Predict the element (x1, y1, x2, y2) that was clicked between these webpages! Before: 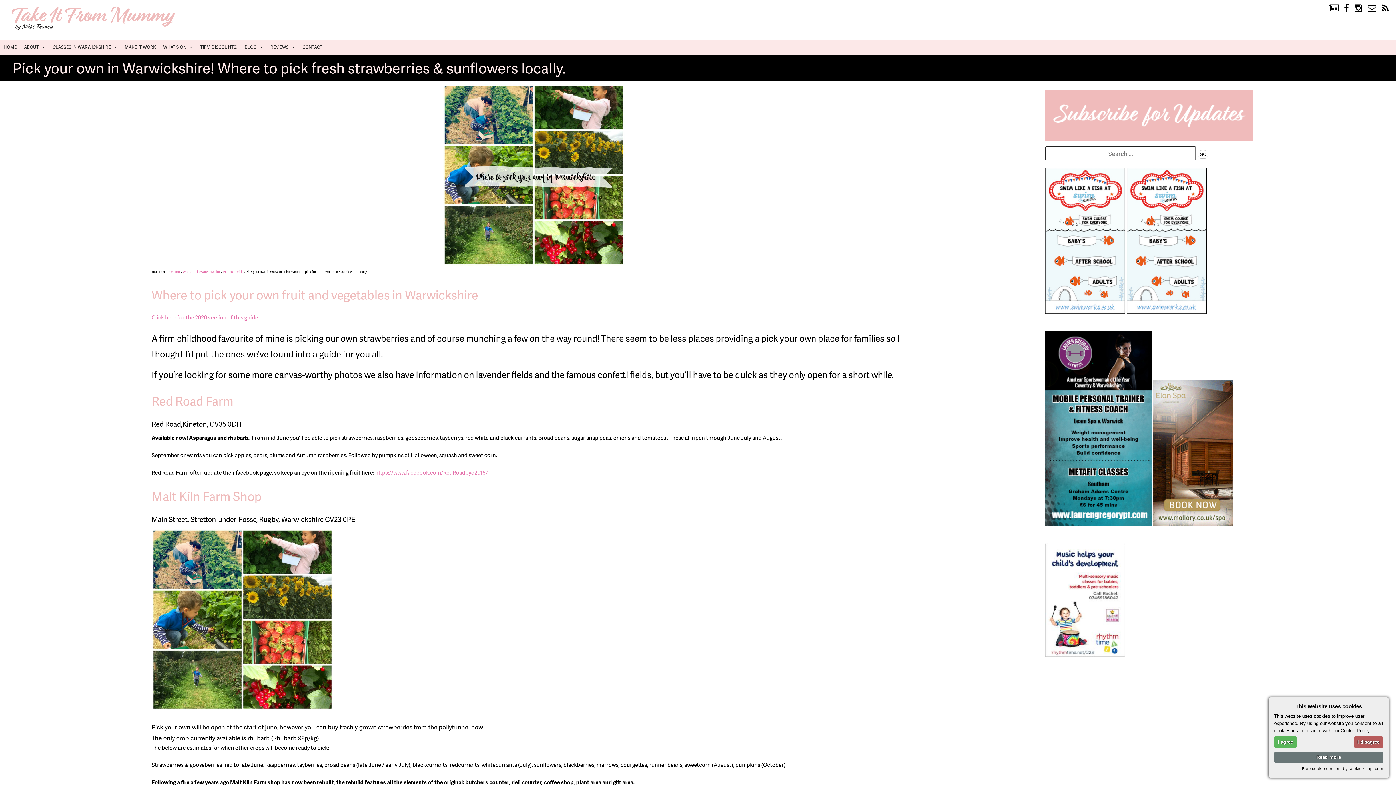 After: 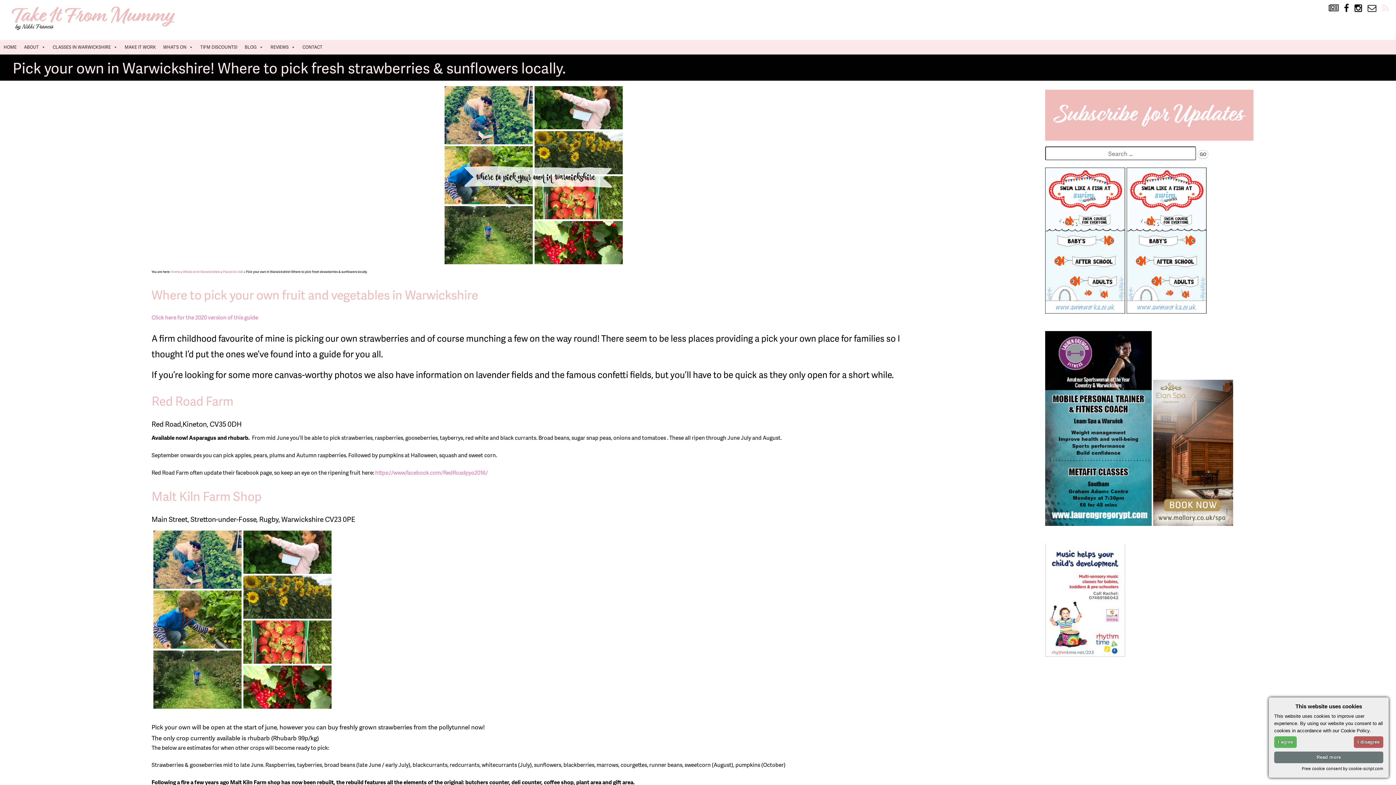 Action: bbox: (1382, 4, 1389, 12)